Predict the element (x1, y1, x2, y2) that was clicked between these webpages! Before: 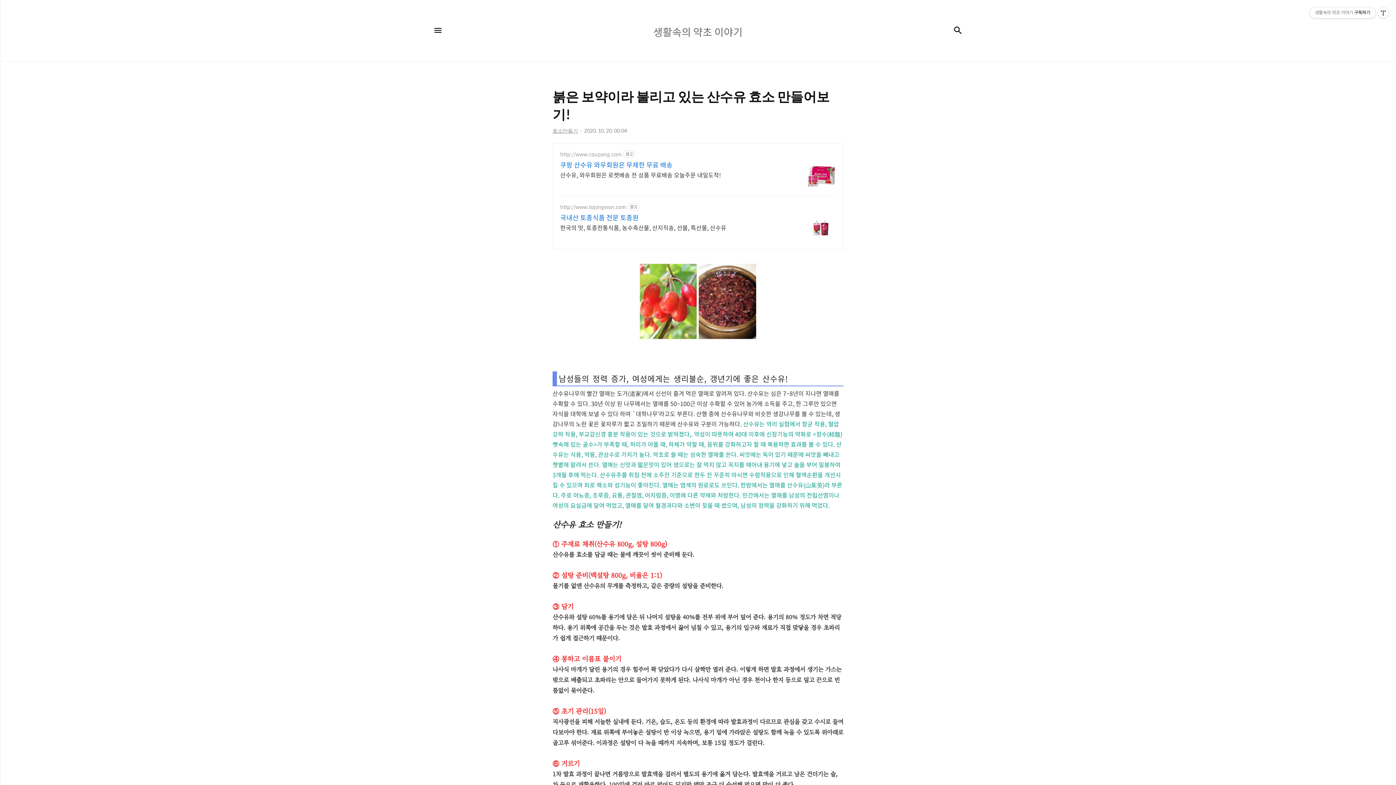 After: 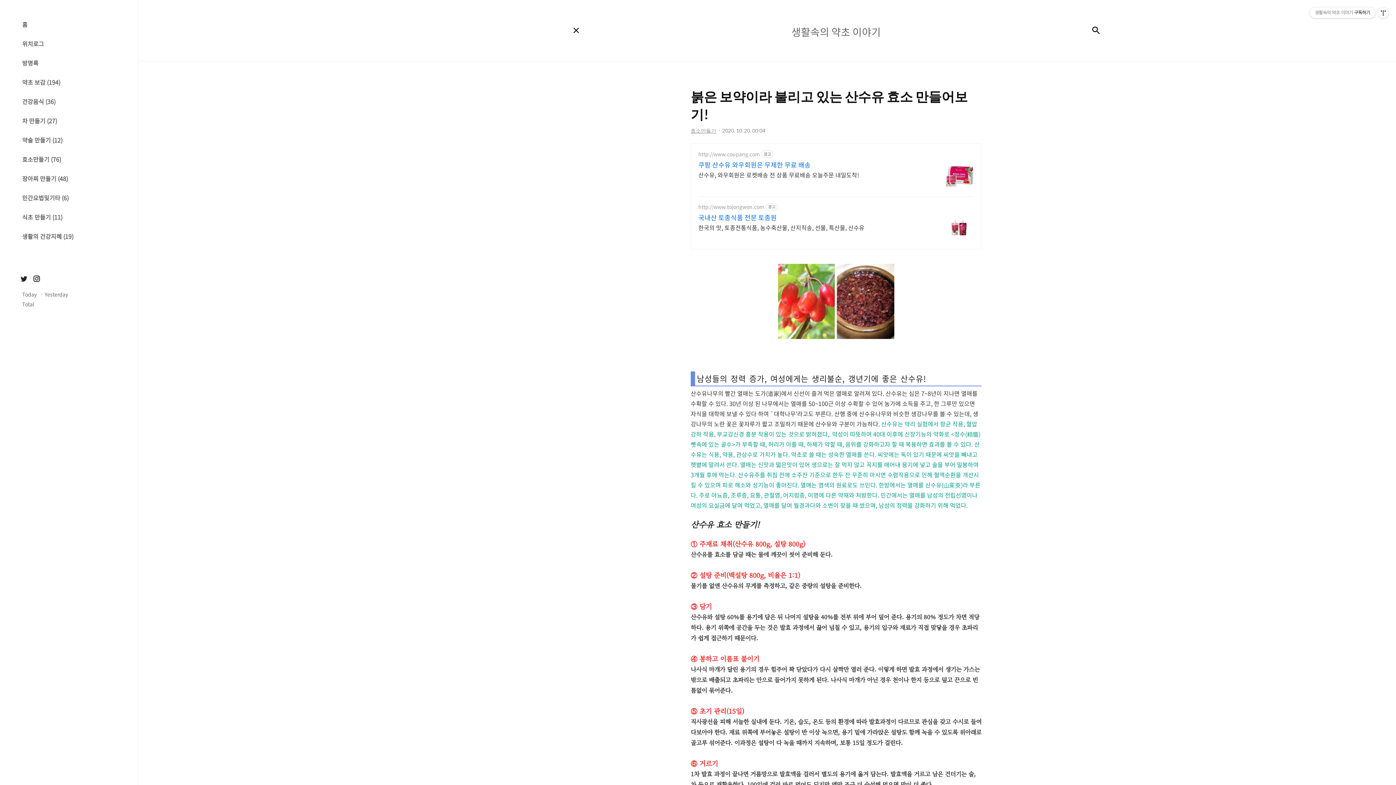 Action: bbox: (429, 21, 447, 39) label: 메뉴